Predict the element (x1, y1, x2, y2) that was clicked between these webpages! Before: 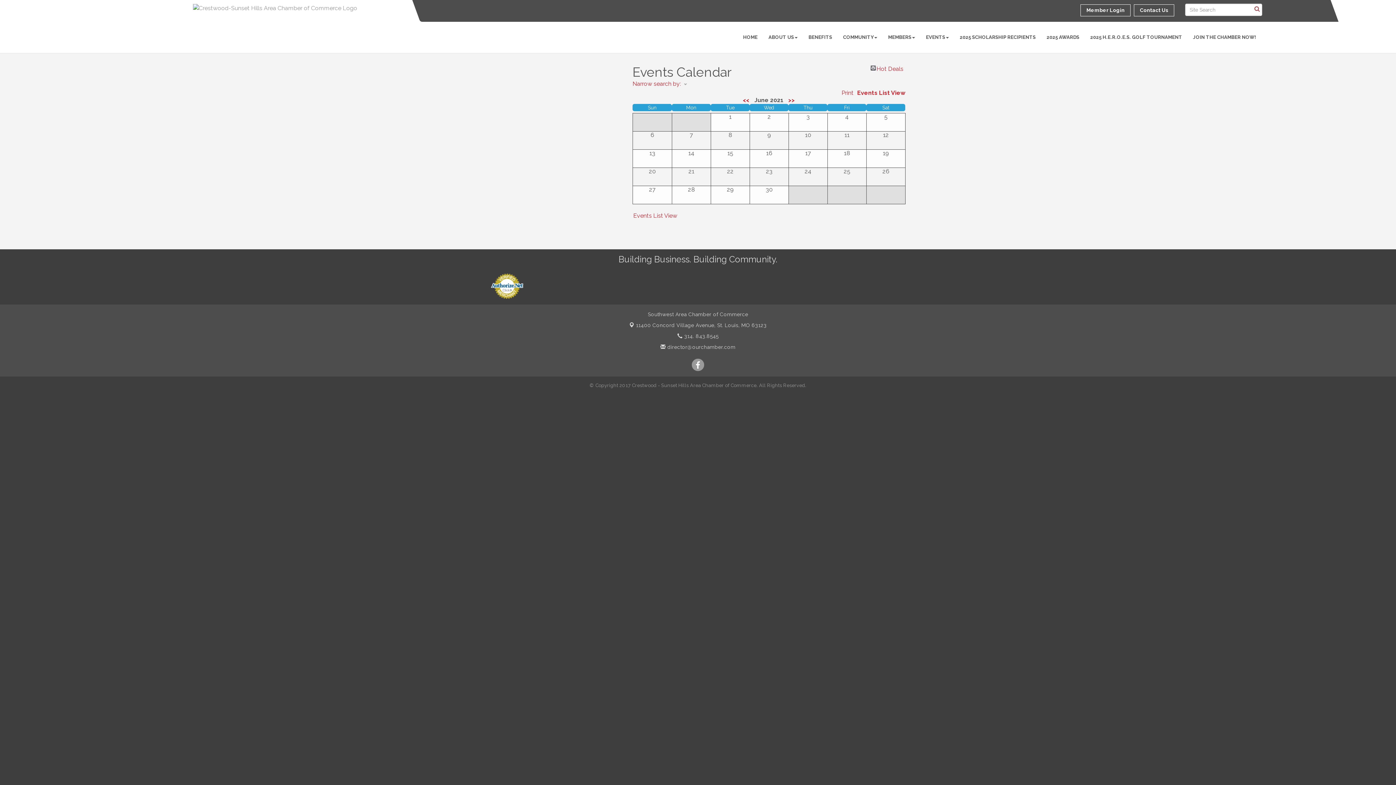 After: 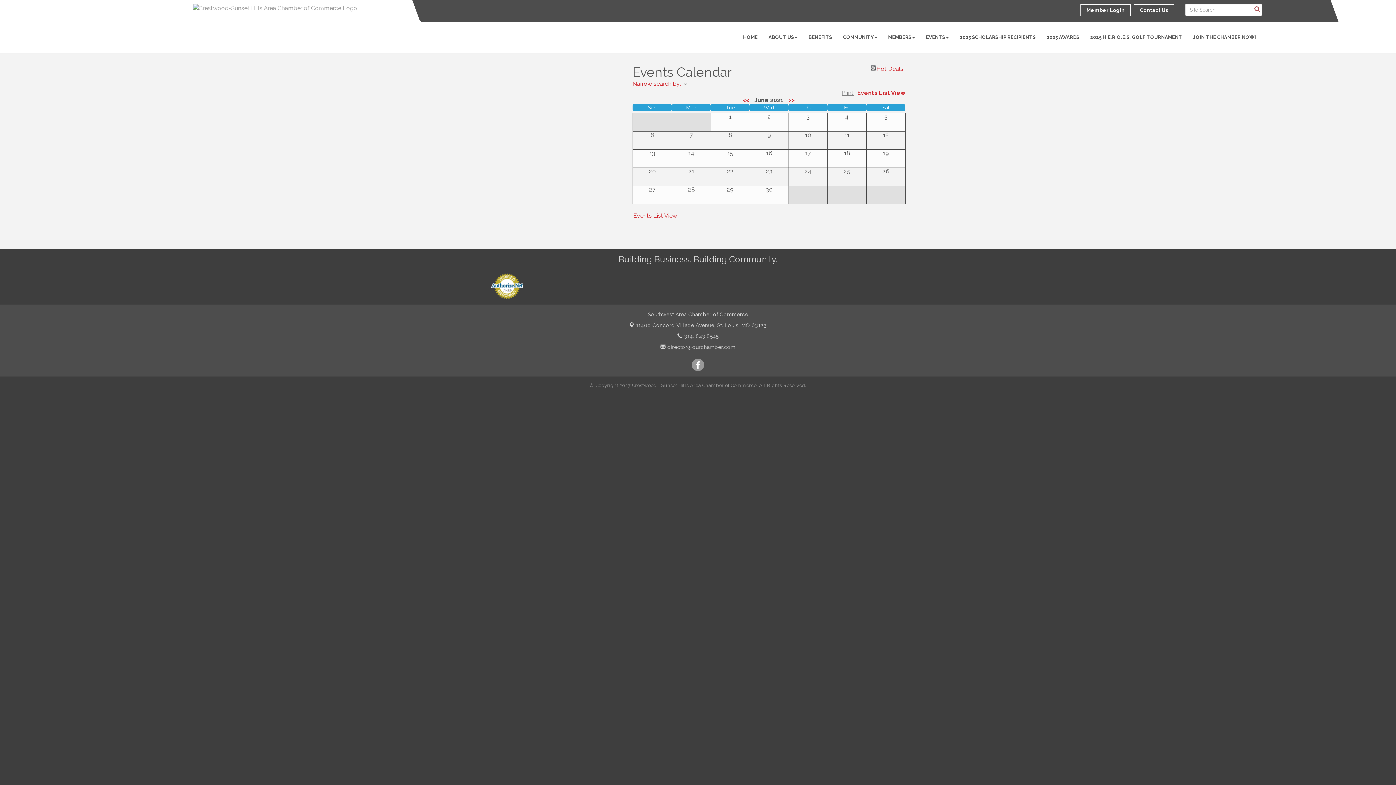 Action: bbox: (841, 89, 853, 96) label: Print